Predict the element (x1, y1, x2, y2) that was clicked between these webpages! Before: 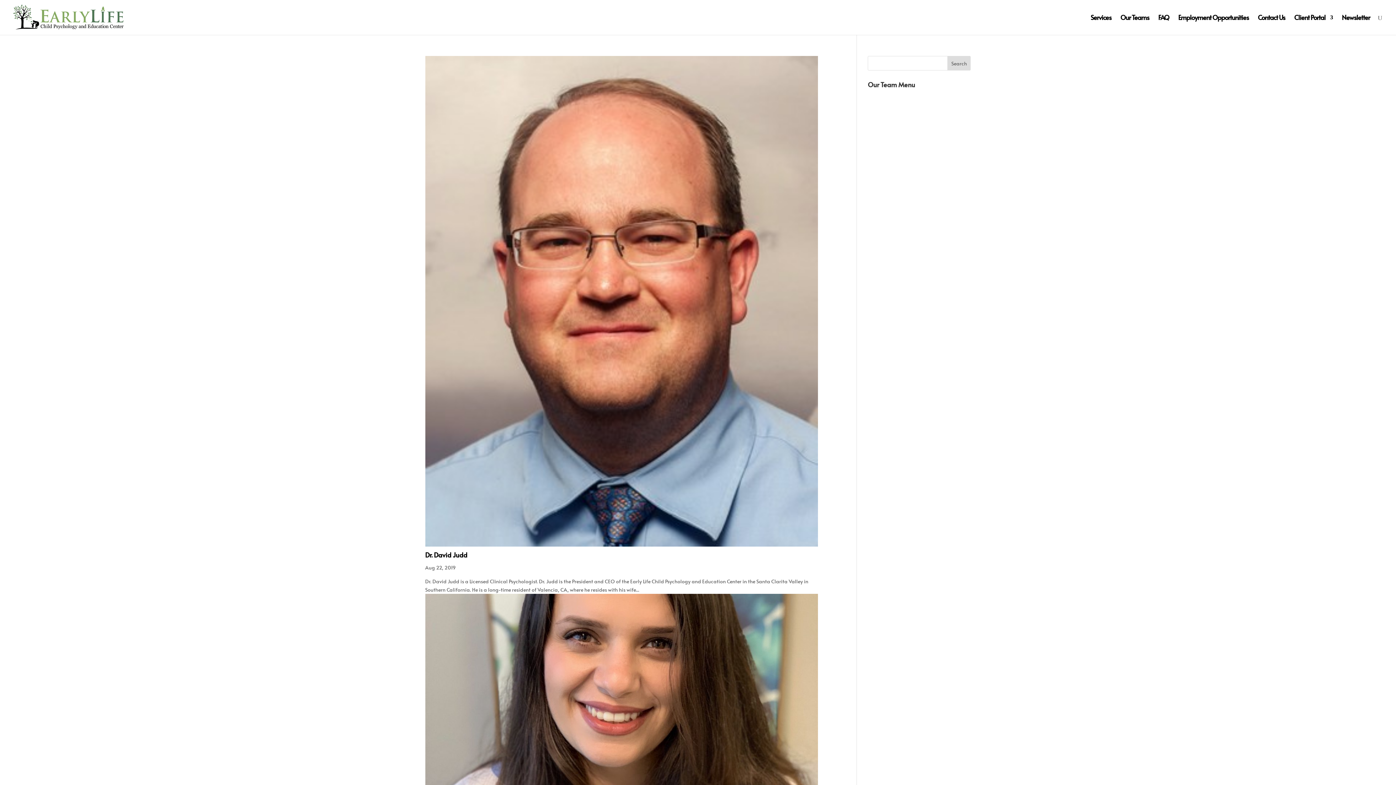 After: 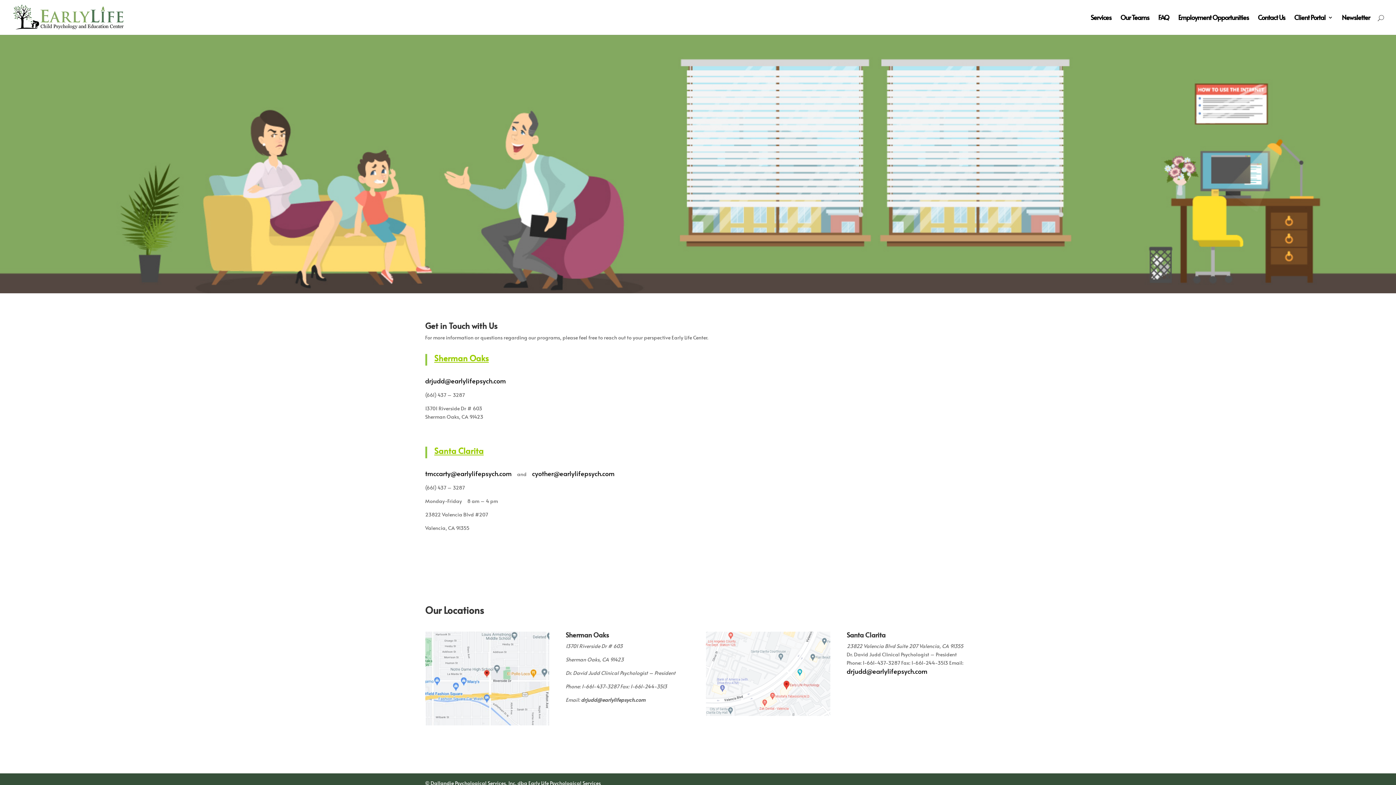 Action: label: Contact Us bbox: (1258, 14, 1285, 34)